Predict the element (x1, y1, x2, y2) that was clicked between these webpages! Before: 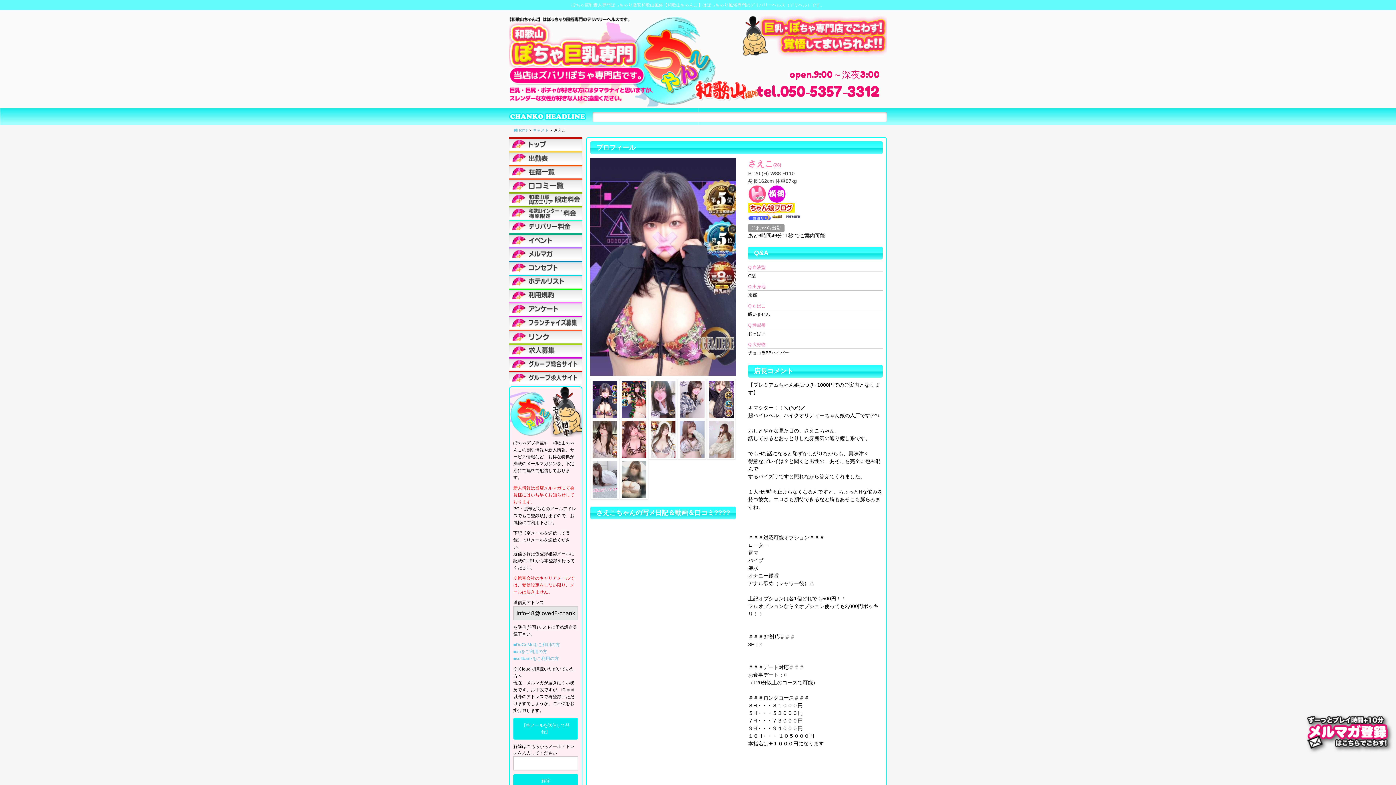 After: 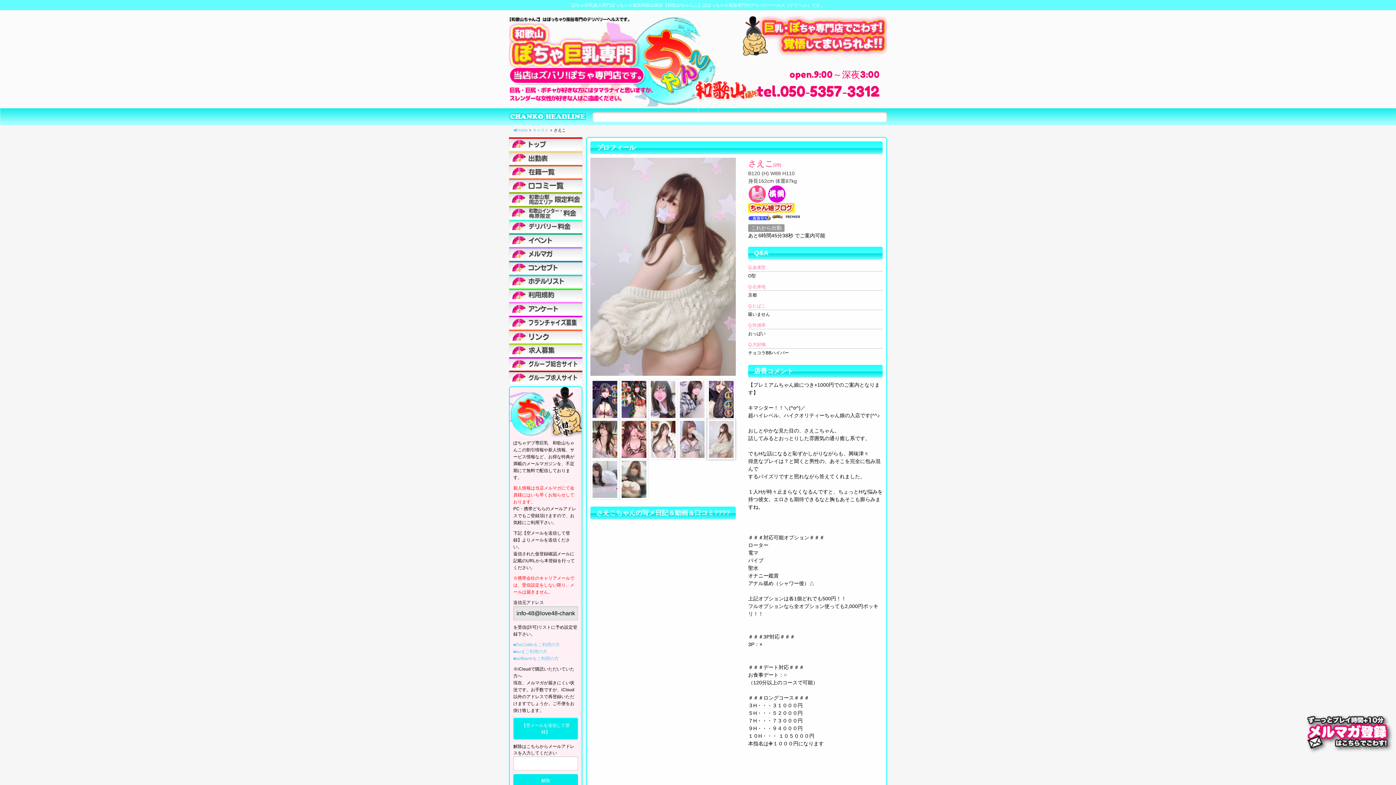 Action: bbox: (707, 436, 735, 442)